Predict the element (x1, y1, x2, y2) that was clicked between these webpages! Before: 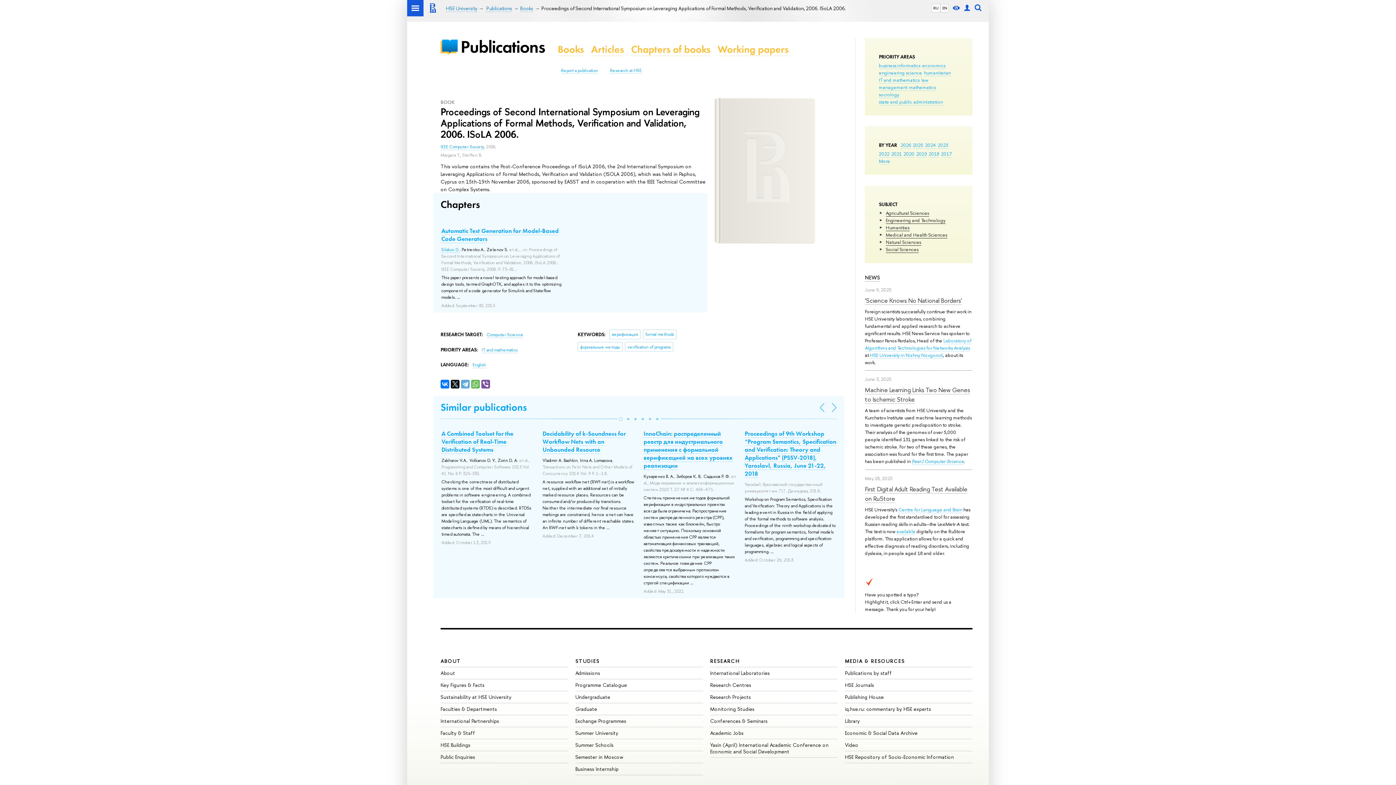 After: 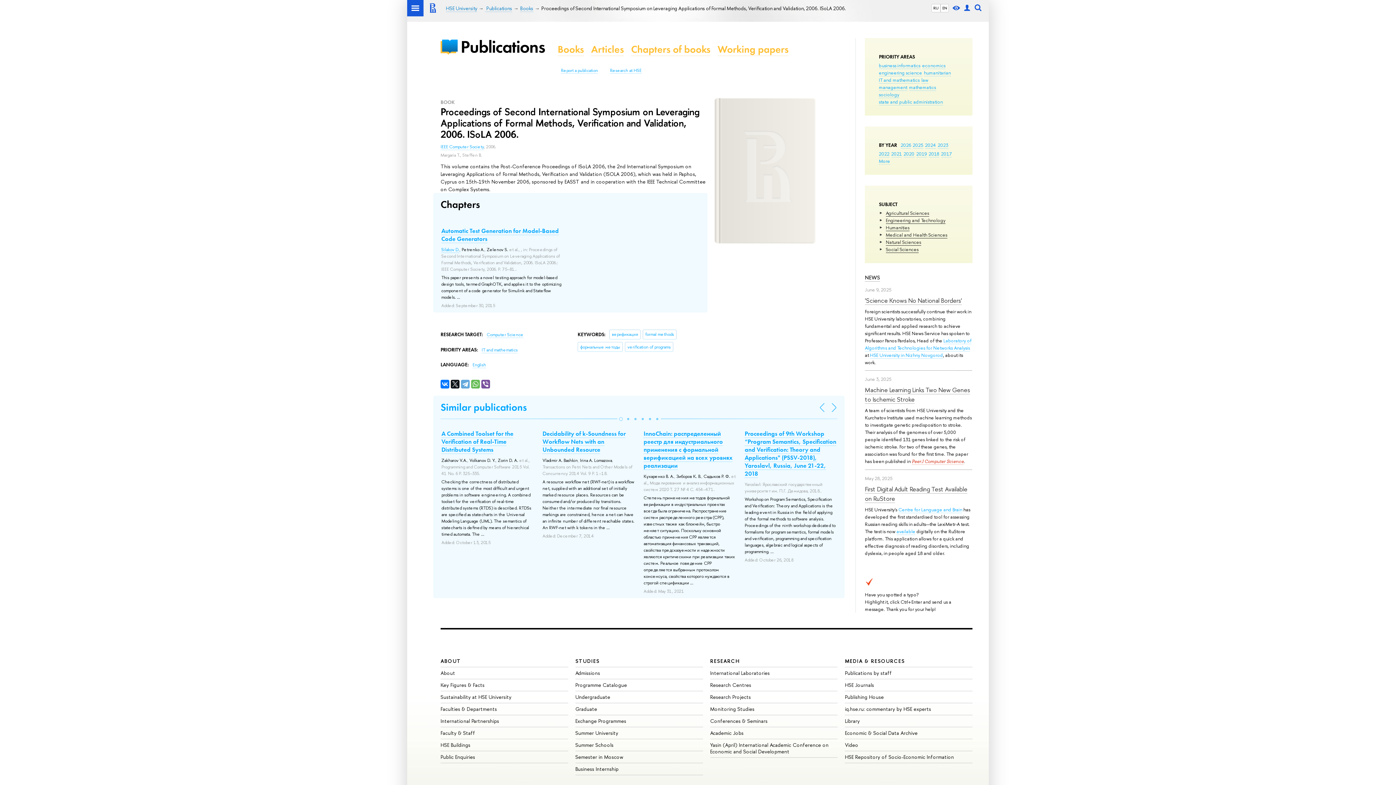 Action: bbox: (912, 458, 964, 465) label: PeerJ Computer Science